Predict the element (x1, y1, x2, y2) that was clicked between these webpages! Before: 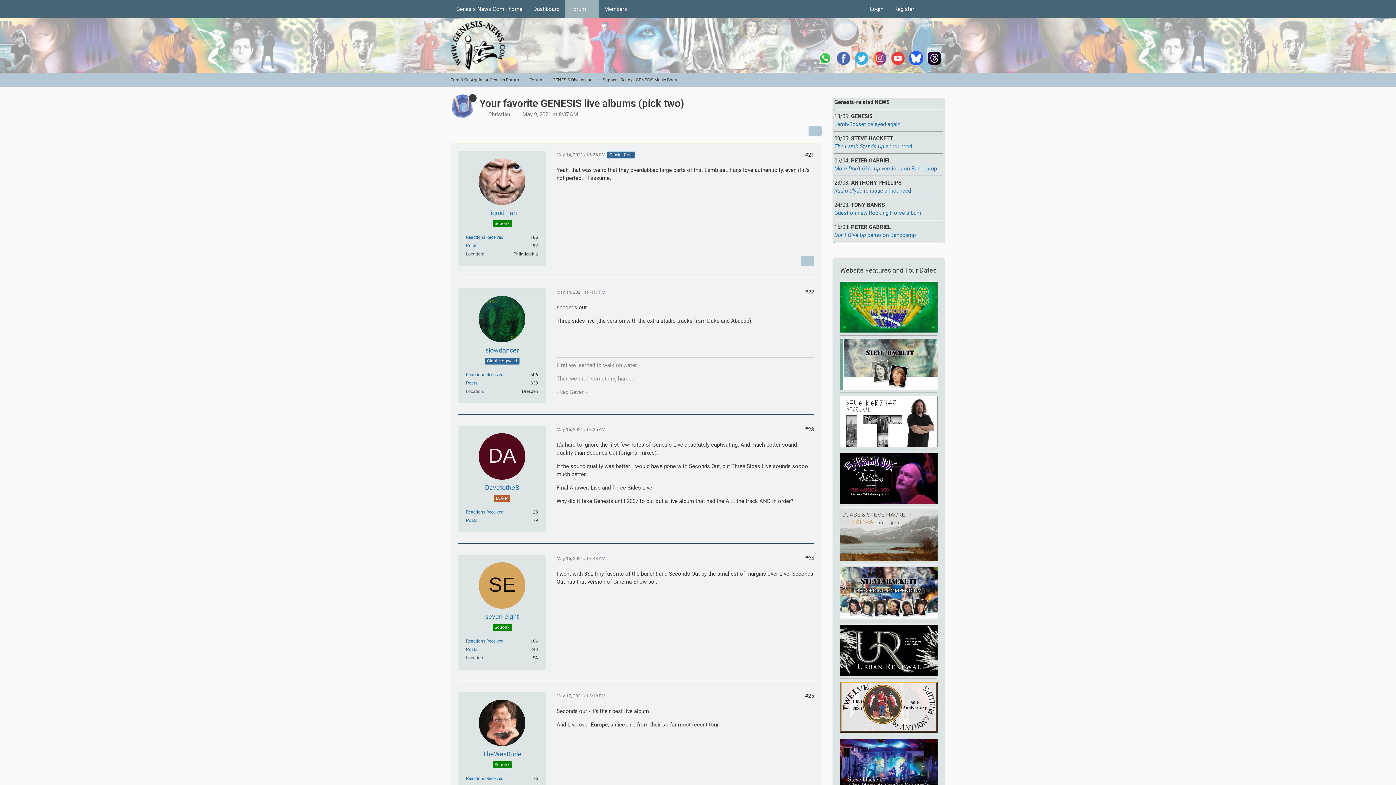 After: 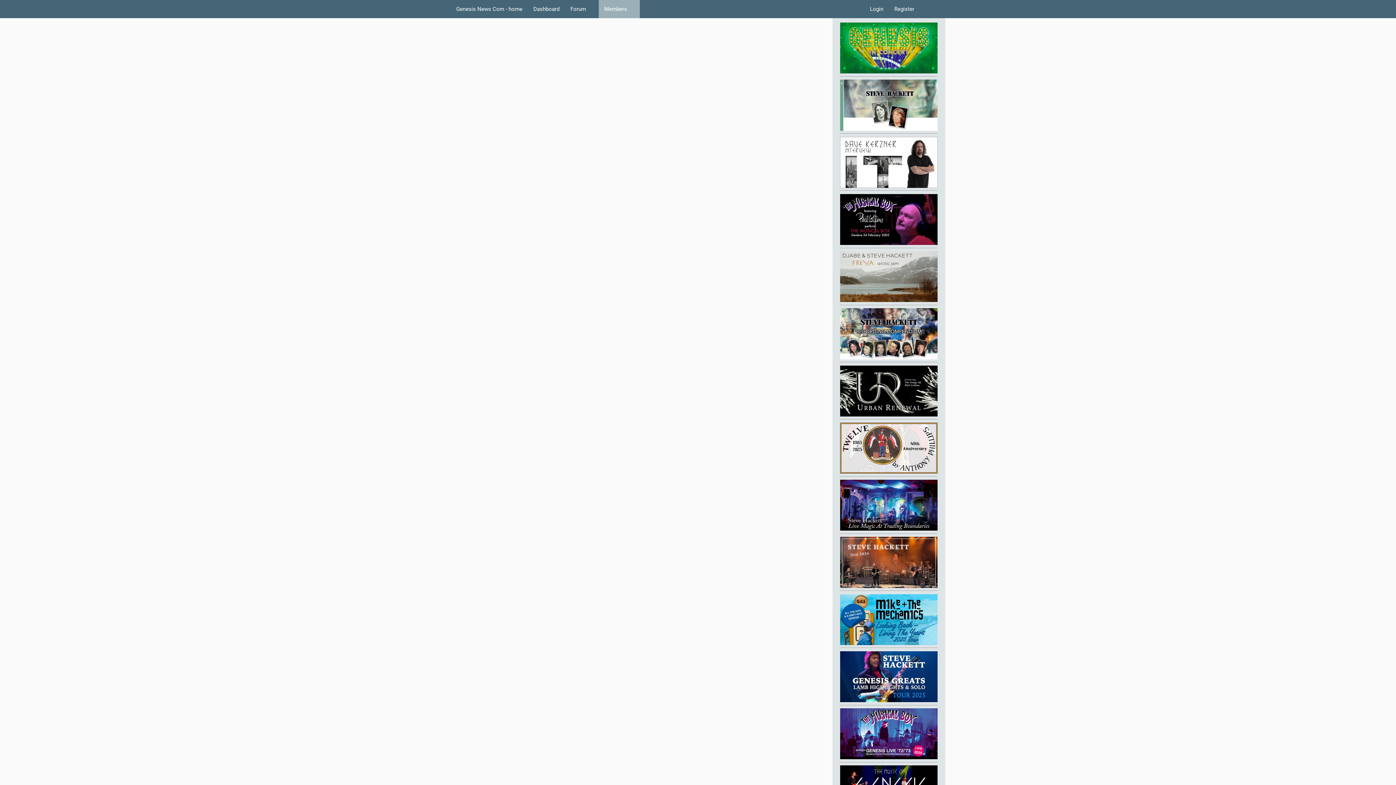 Action: bbox: (466, 638, 503, 644) label: Reactions Received